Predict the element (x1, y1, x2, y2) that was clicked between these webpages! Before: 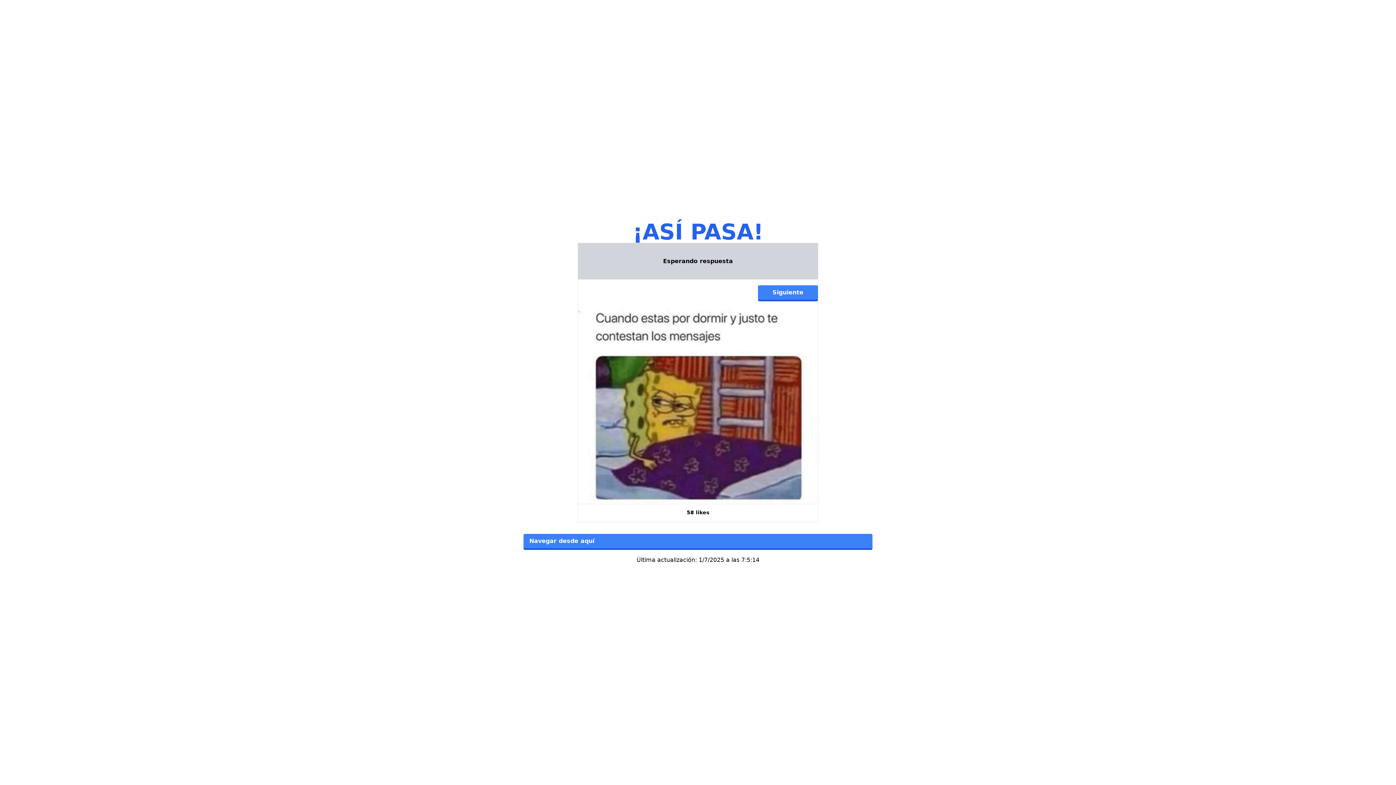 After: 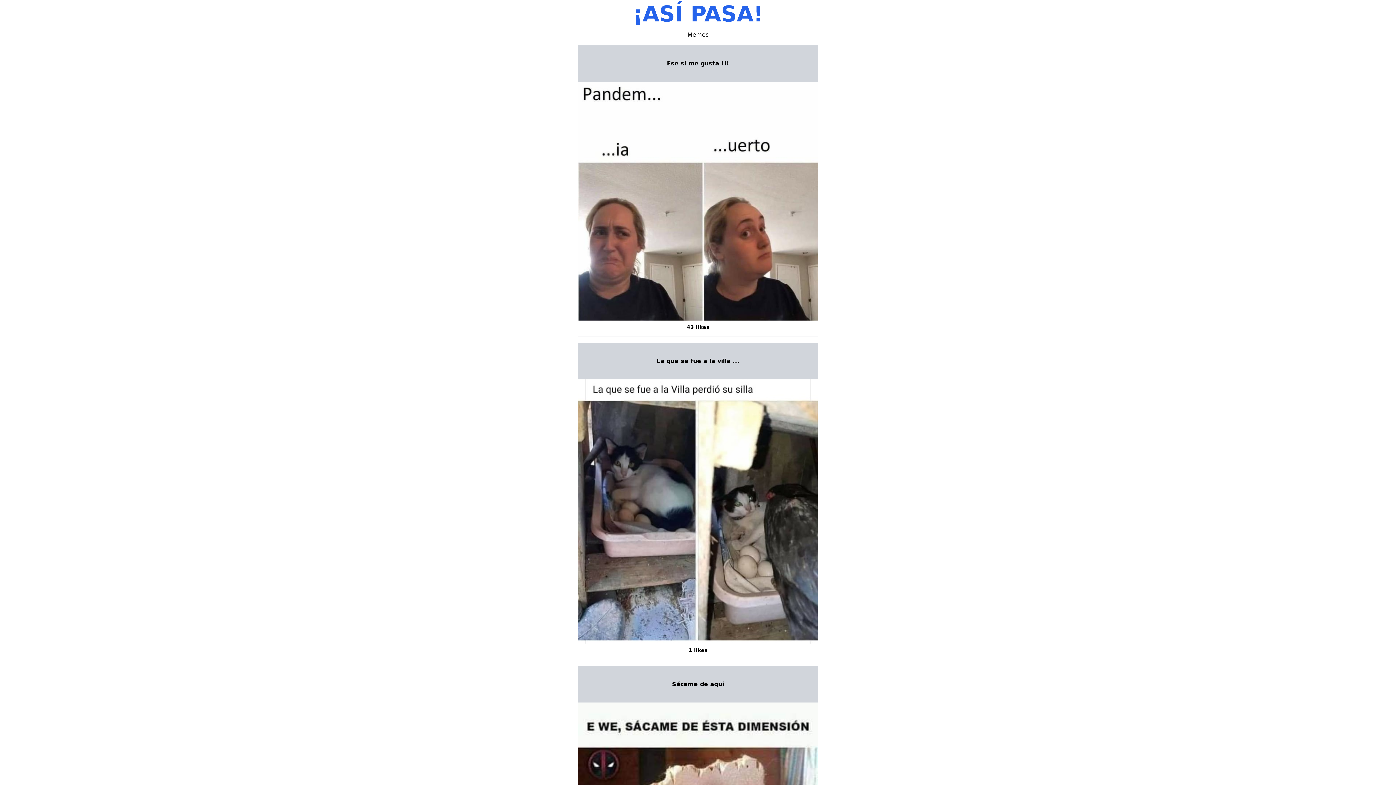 Action: bbox: (632, 219, 763, 244) label: ¡ASÍ PASA!